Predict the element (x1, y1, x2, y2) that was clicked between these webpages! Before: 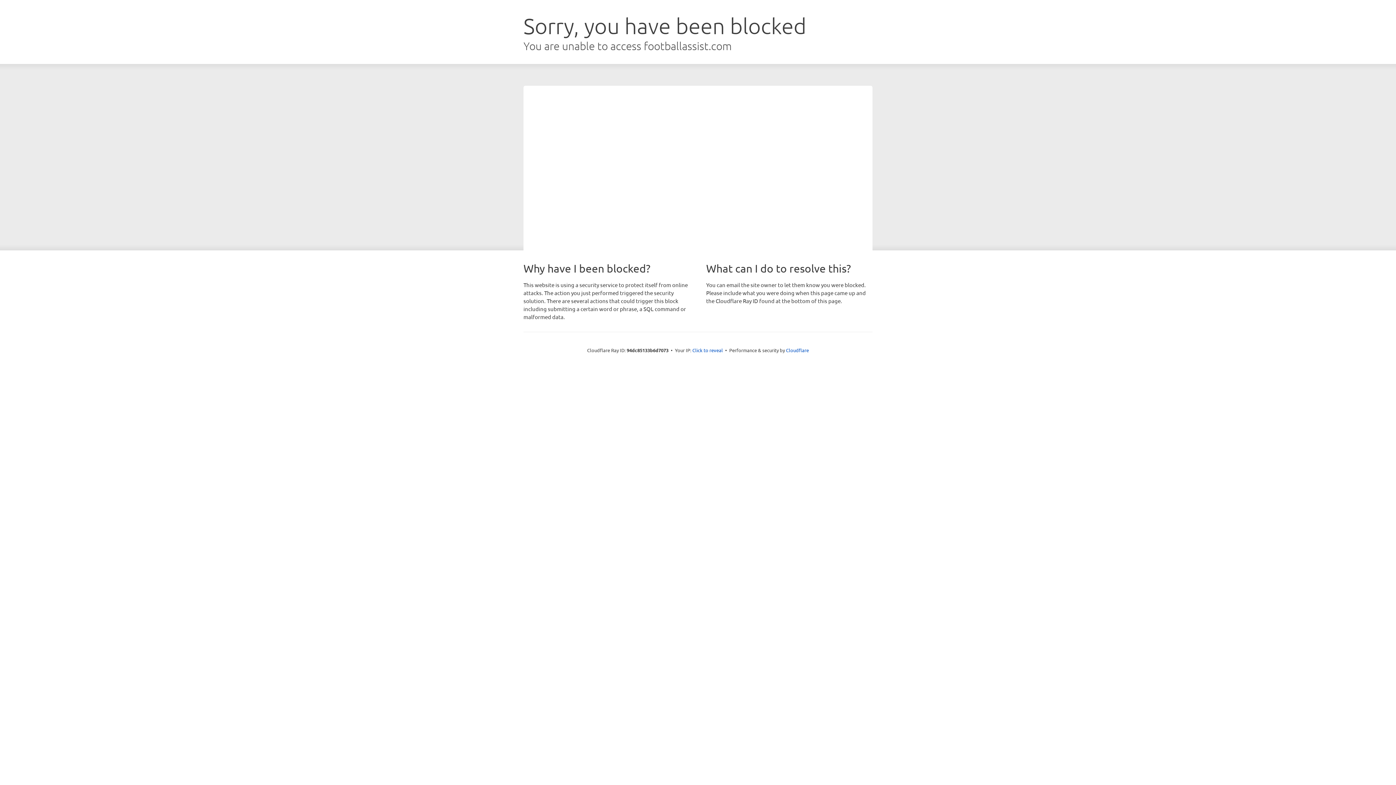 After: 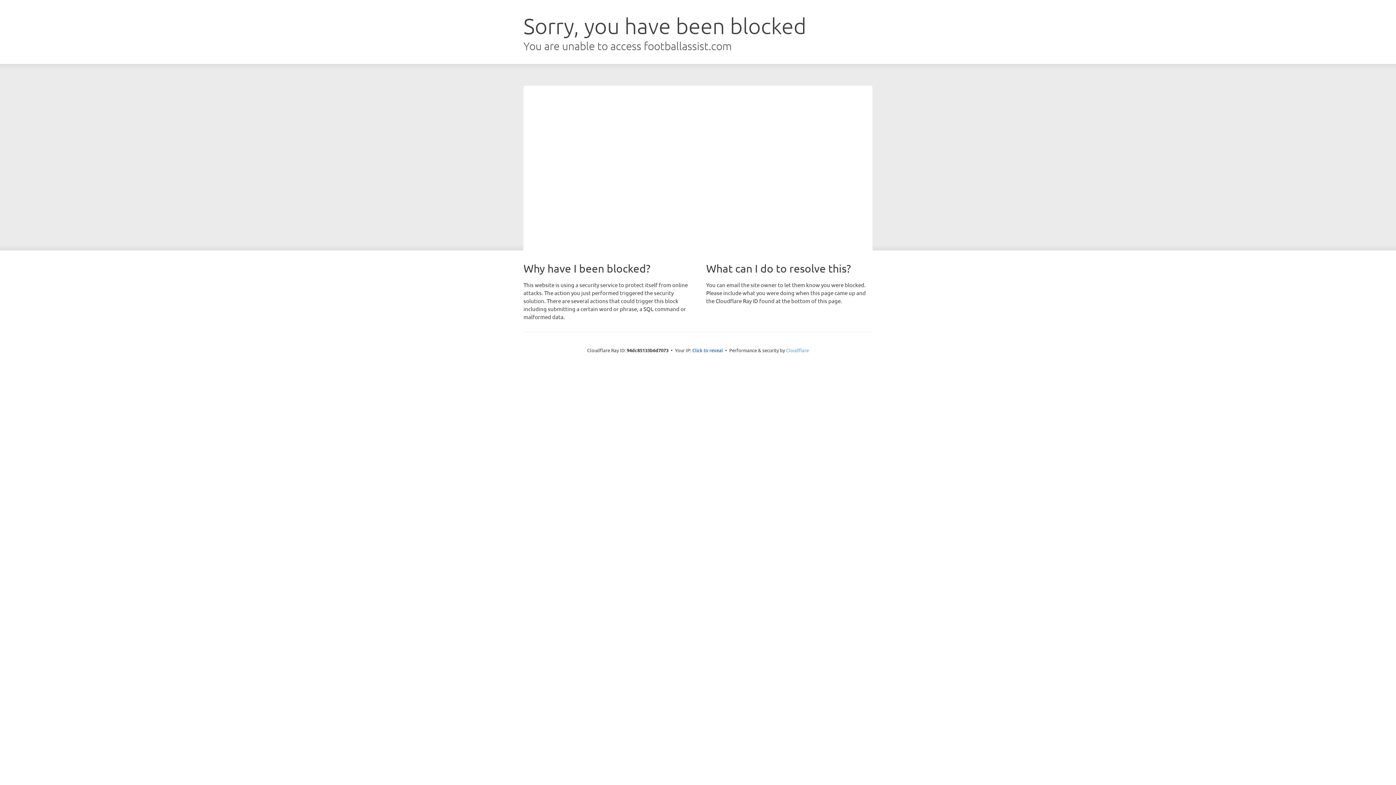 Action: bbox: (786, 347, 809, 353) label: Cloudflare